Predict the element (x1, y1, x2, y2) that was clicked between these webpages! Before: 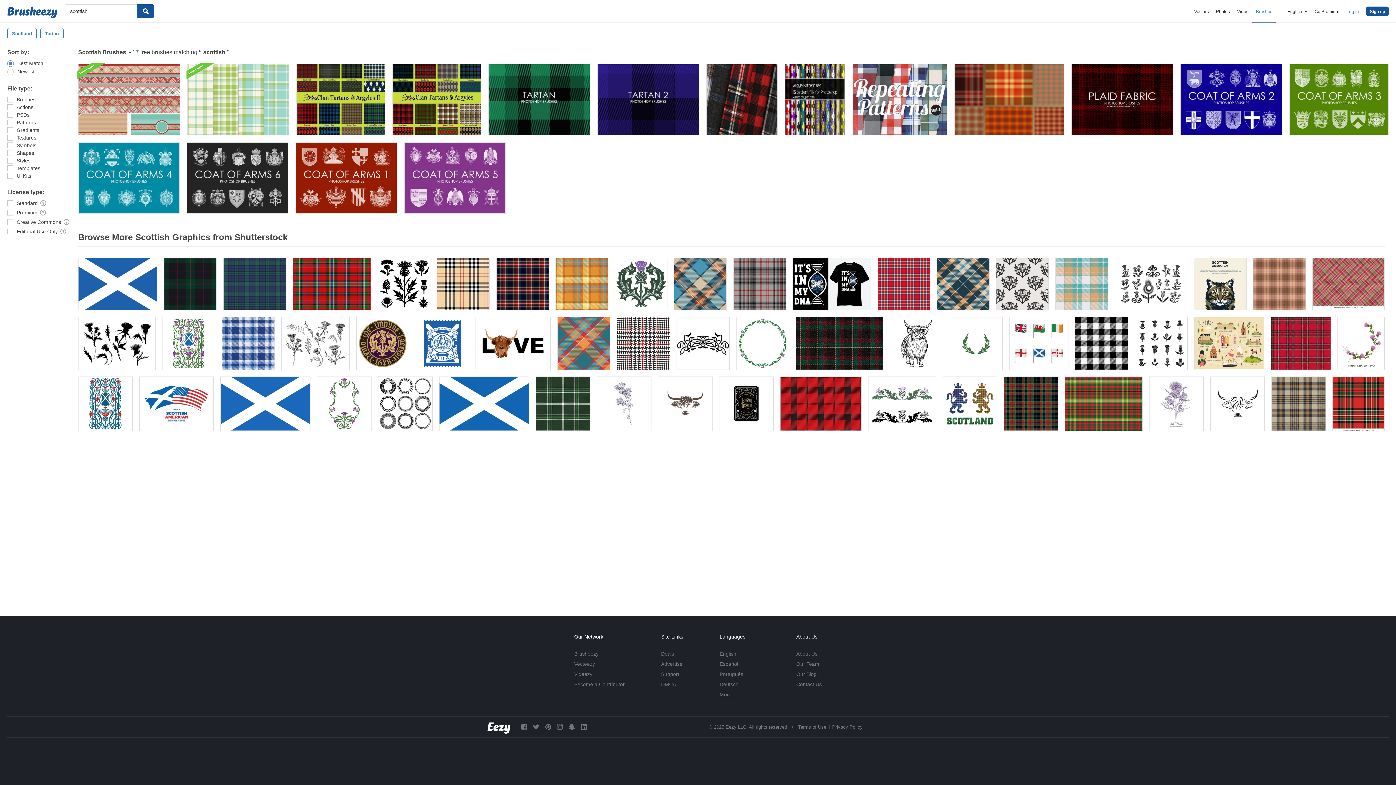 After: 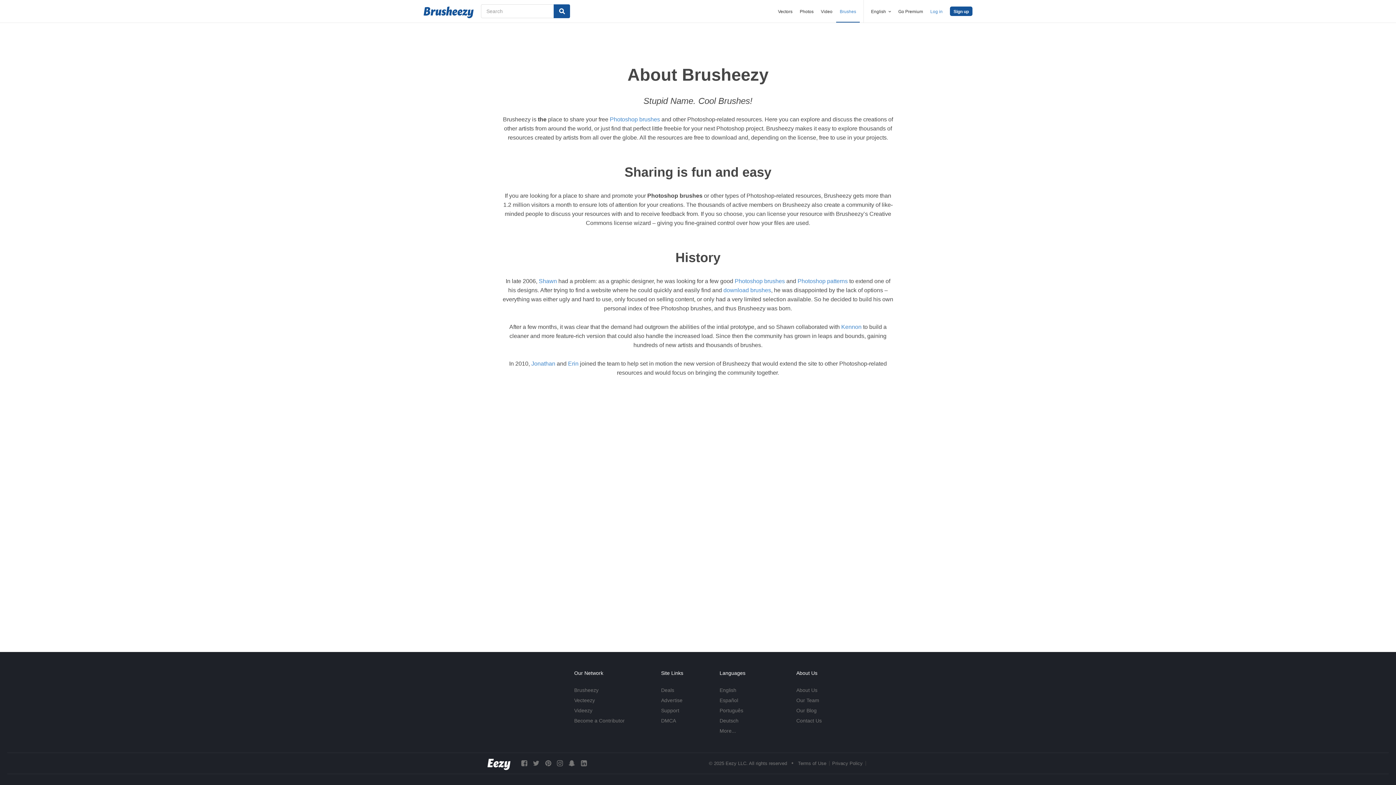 Action: bbox: (796, 651, 817, 657) label: About Us